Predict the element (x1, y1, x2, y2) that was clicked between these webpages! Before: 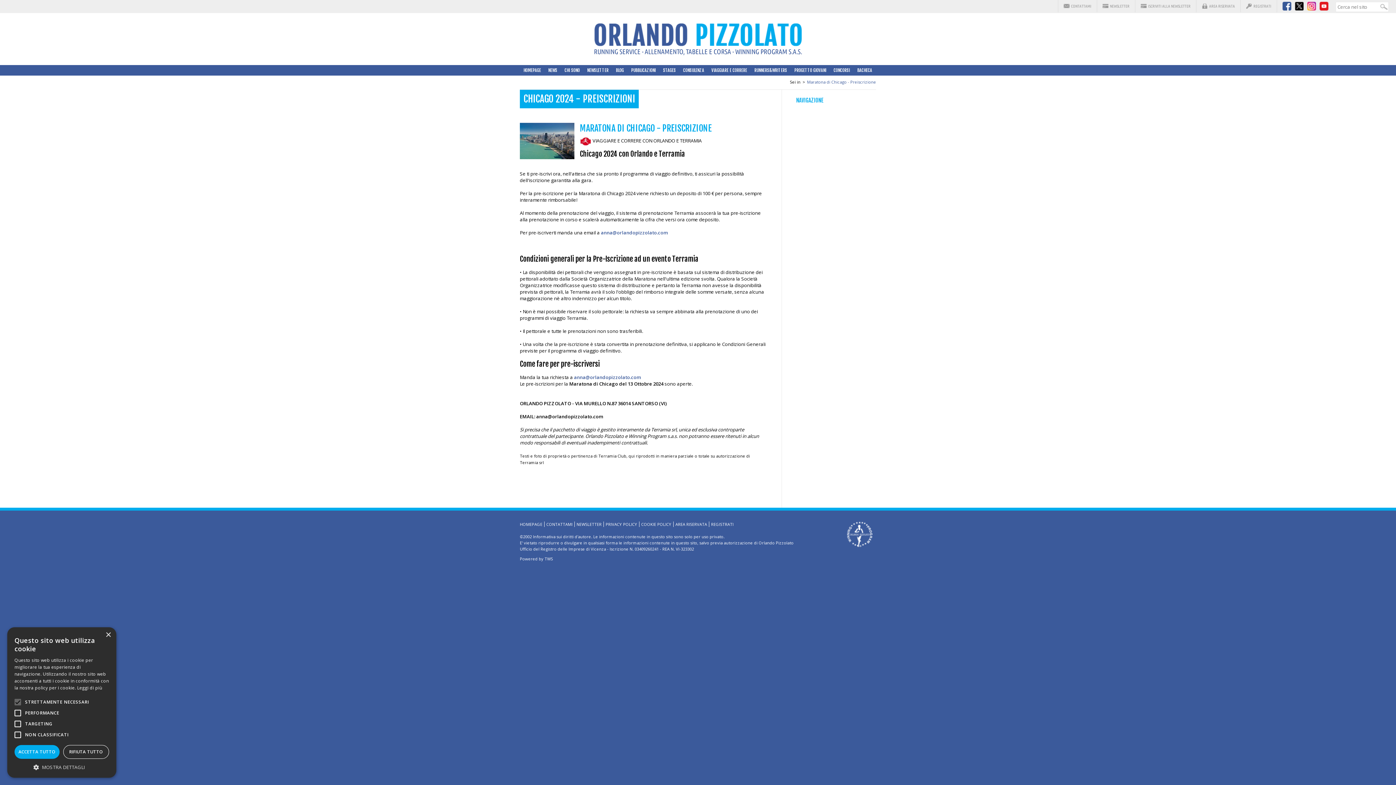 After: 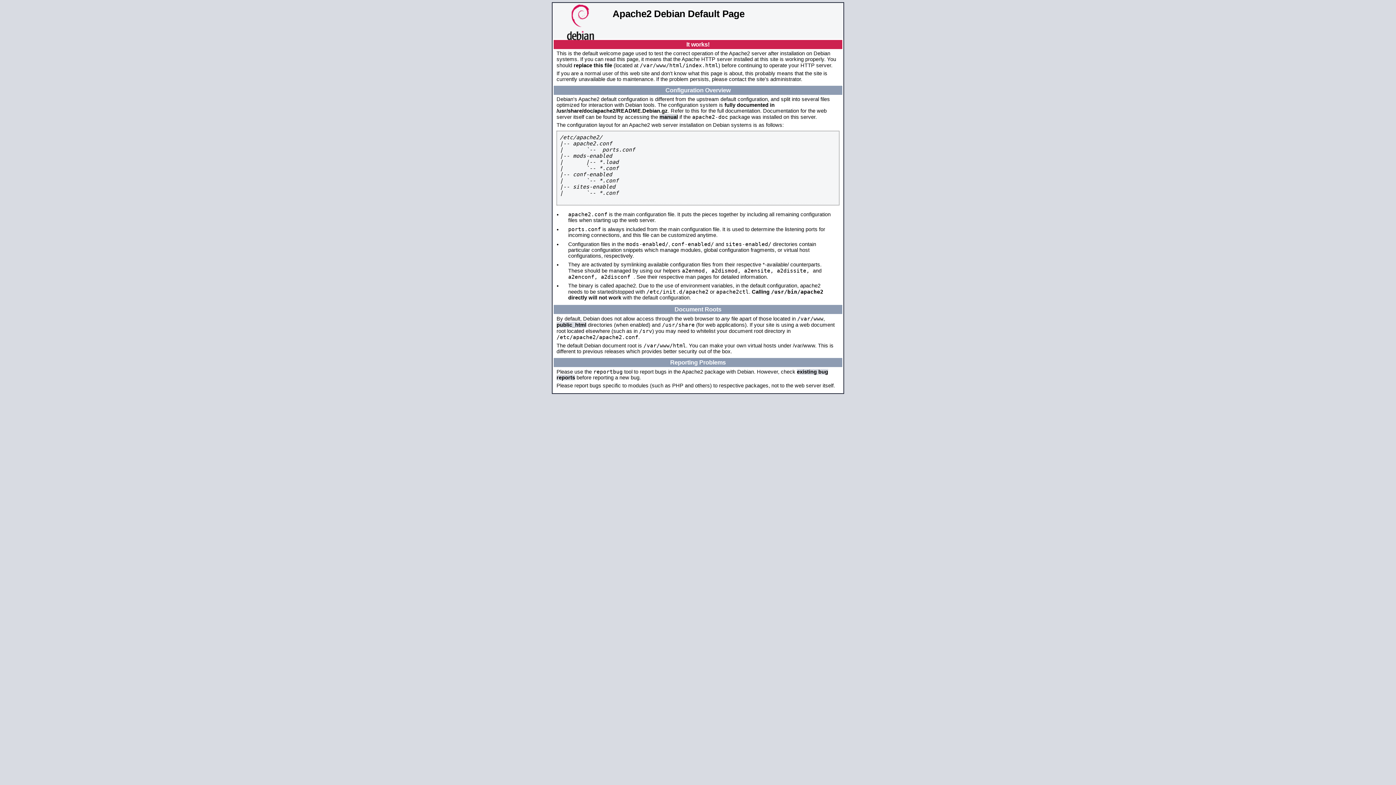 Action: bbox: (544, 556, 553, 561) label: TWS